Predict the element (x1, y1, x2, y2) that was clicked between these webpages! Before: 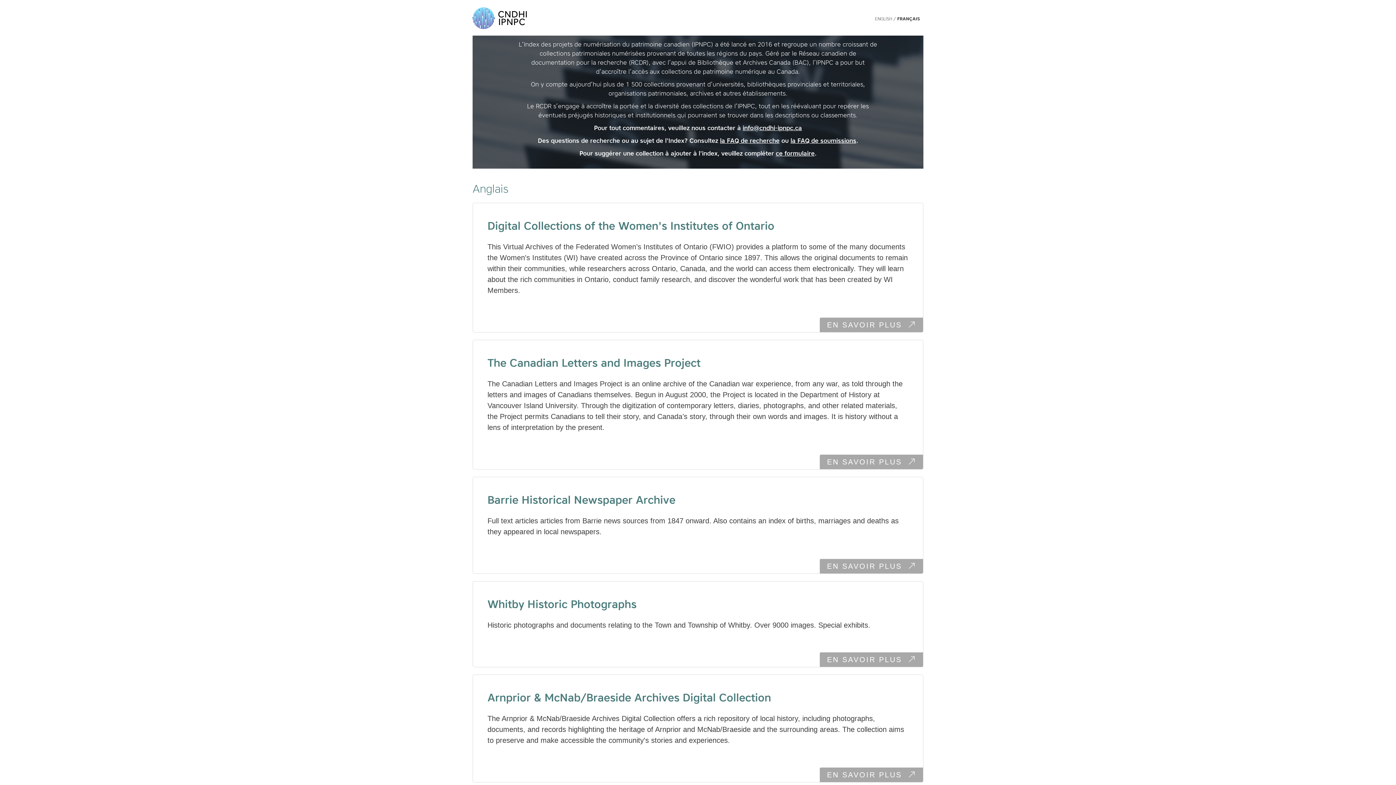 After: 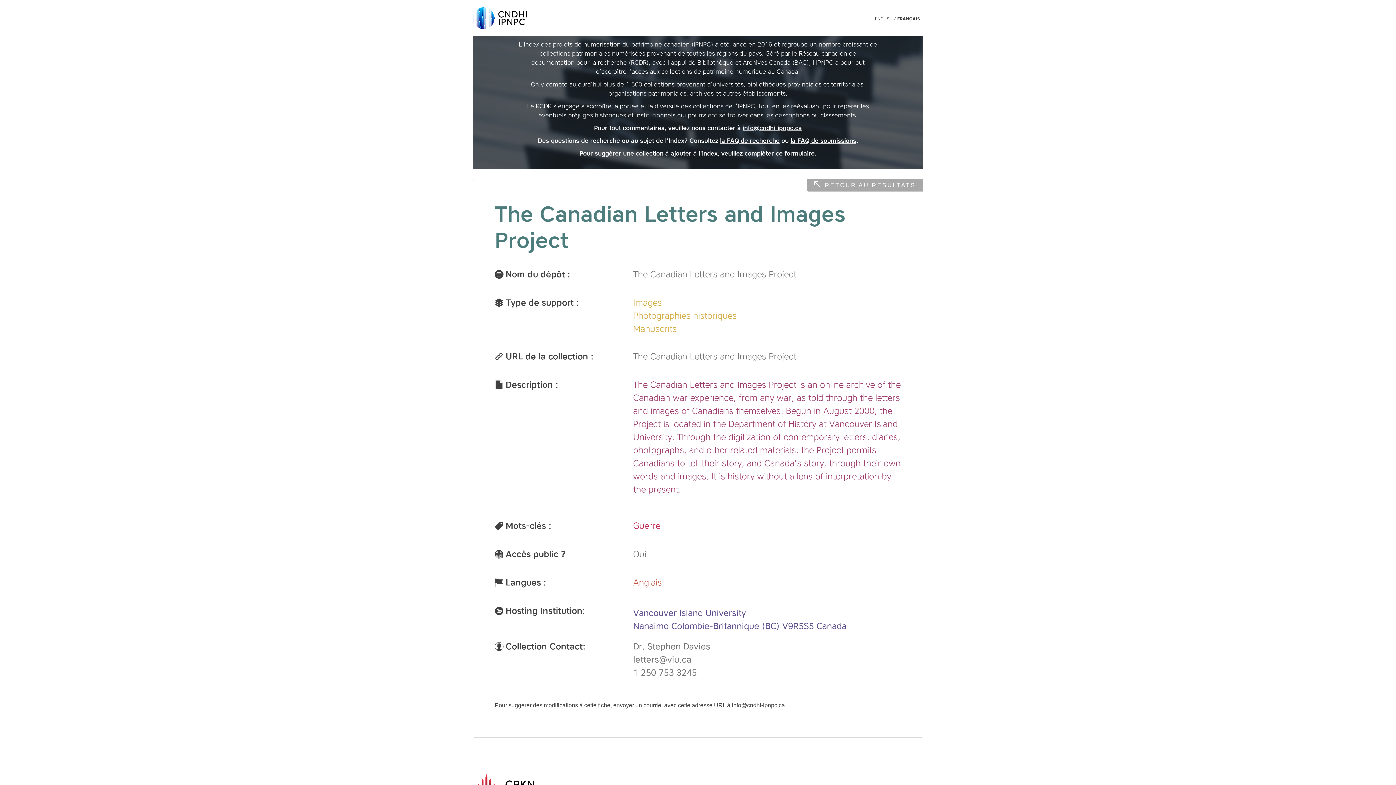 Action: label: EN SAVOIR PLUS 
SUR THE CANADIAN LETTERS AND IMAGES PROJECT bbox: (820, 454, 923, 469)